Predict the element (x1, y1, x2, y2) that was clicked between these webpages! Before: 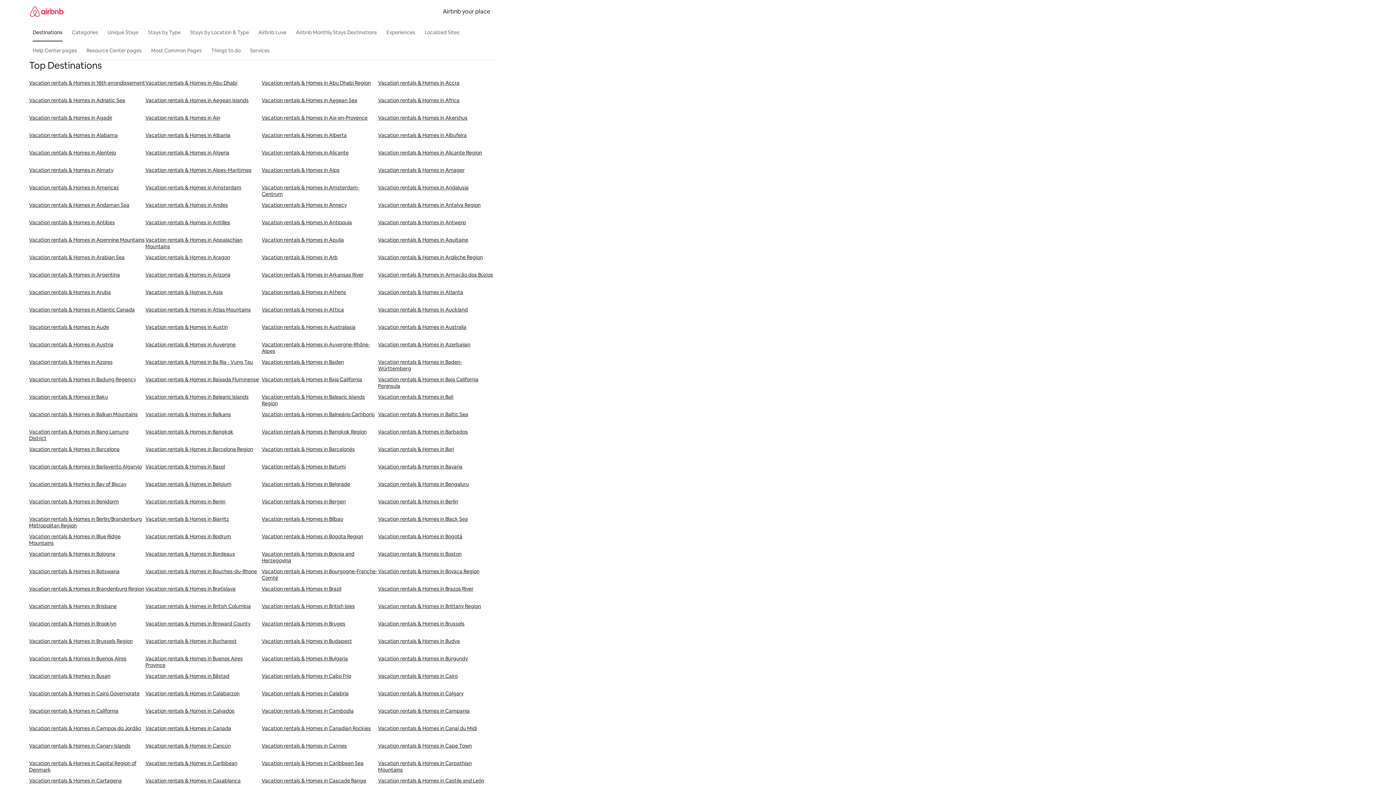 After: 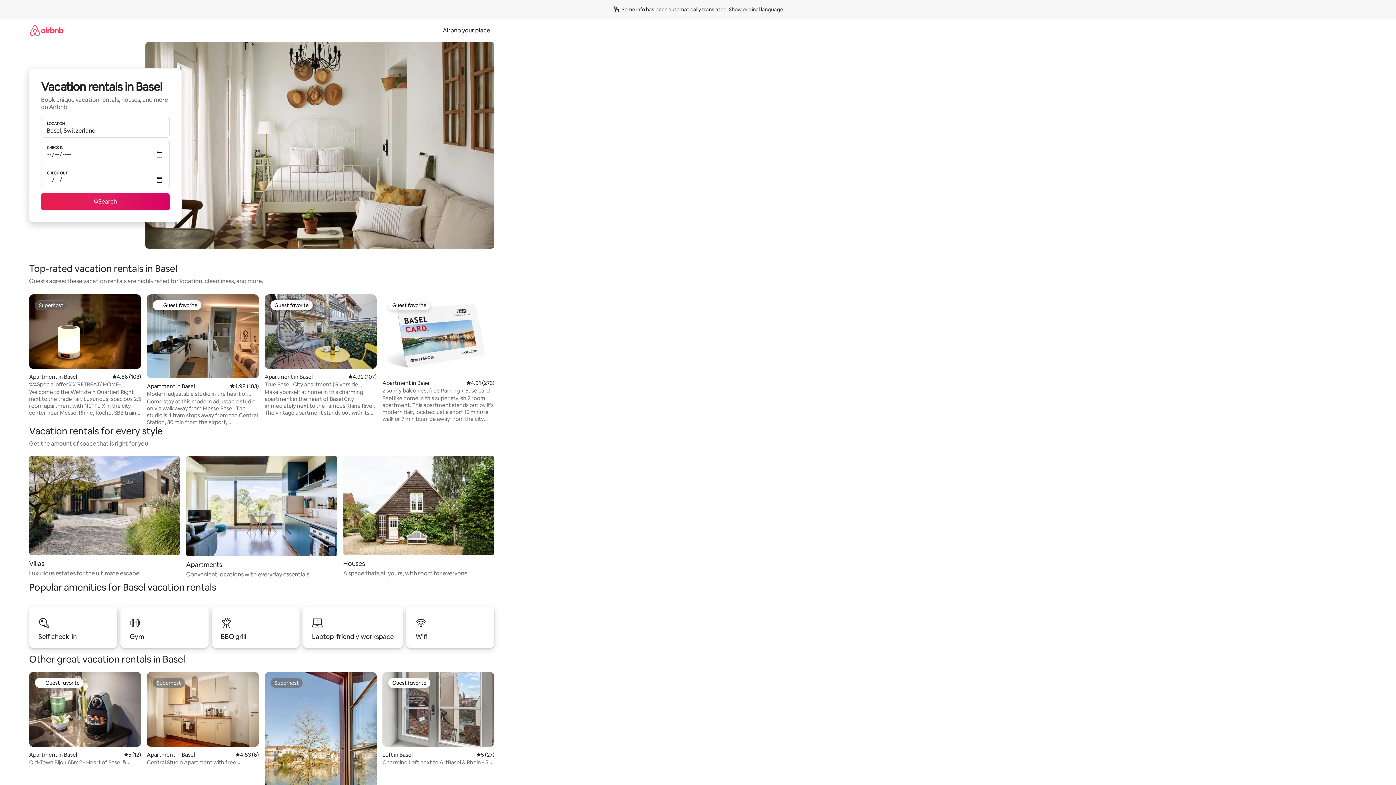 Action: bbox: (145, 463, 261, 481) label: Vacation rentals & Homes in Basel